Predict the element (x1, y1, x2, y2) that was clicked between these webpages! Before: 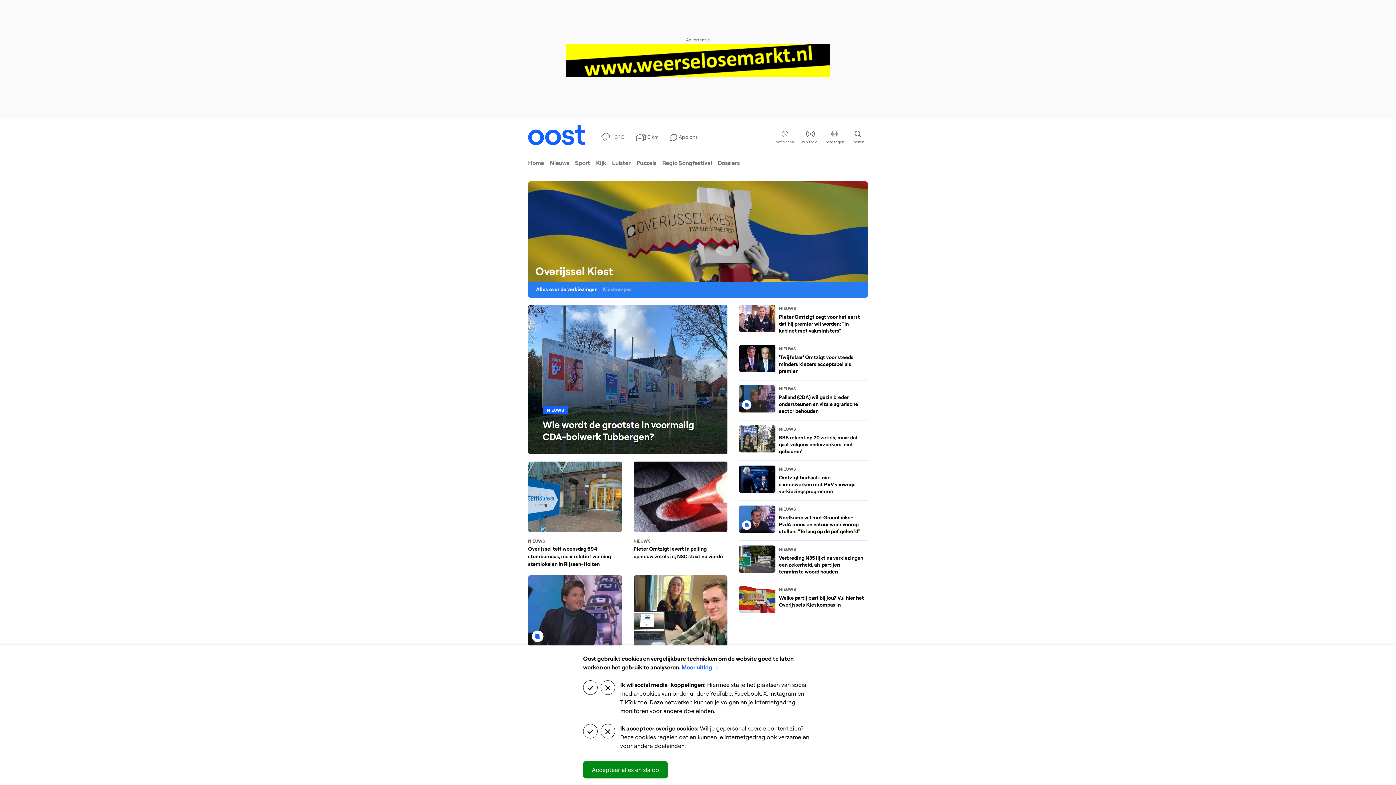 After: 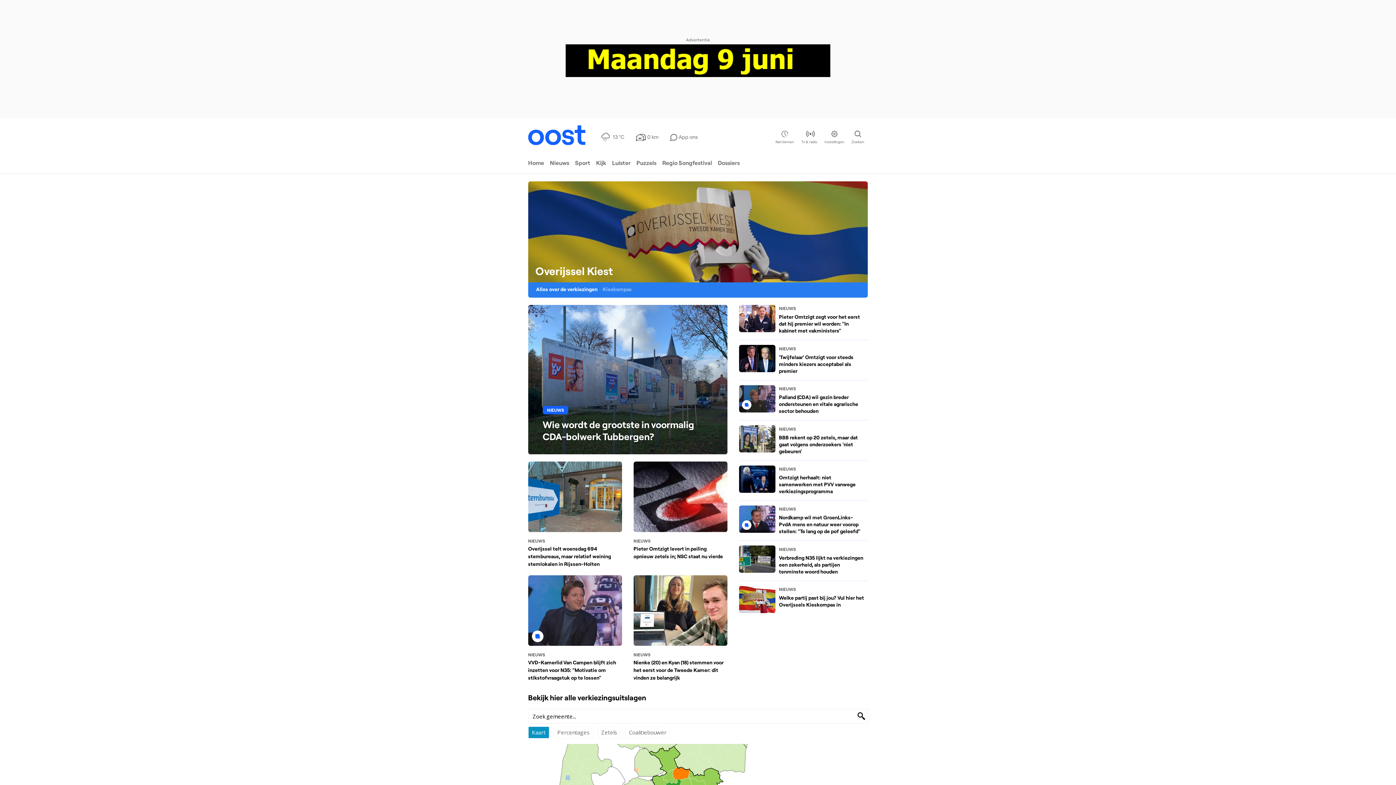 Action: bbox: (583, 761, 668, 778) label: Accepteer alles en sla op